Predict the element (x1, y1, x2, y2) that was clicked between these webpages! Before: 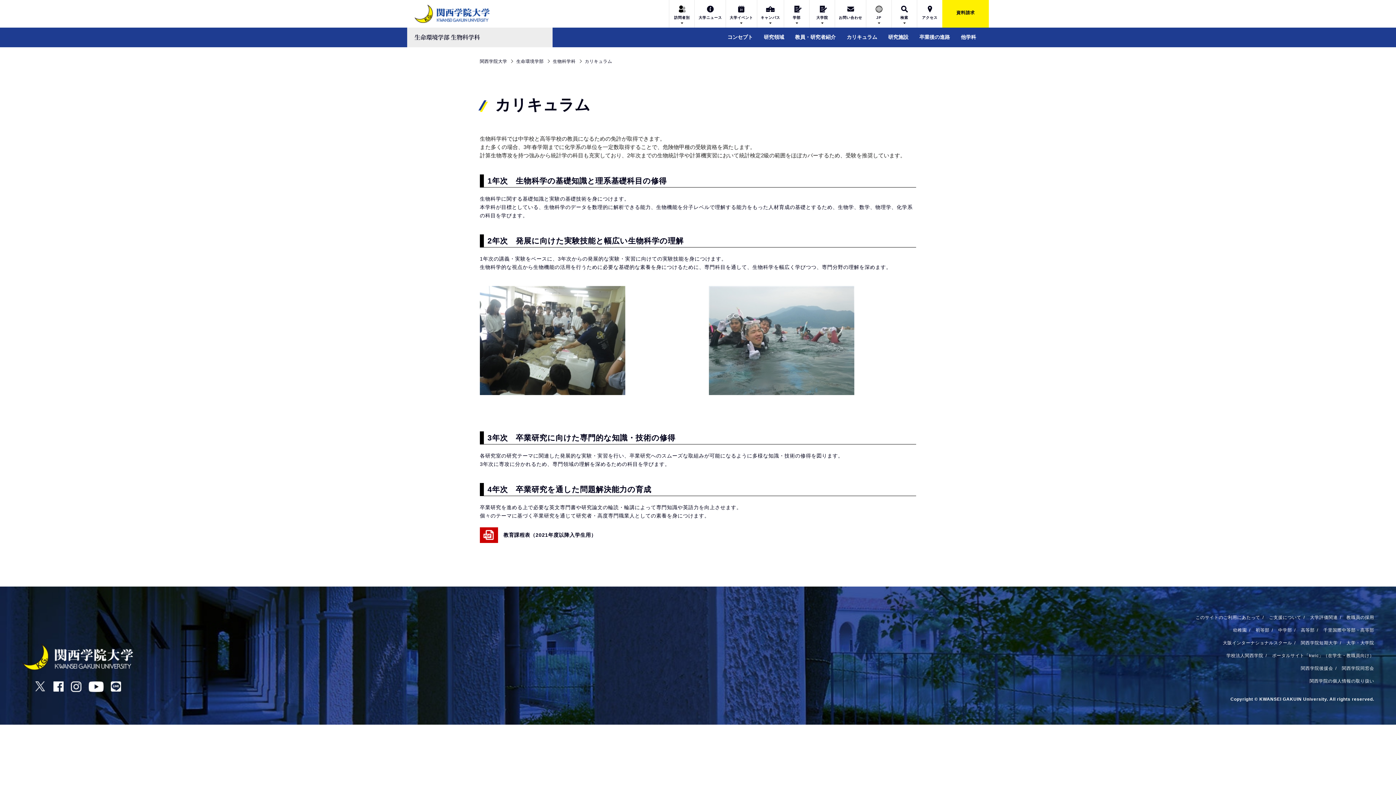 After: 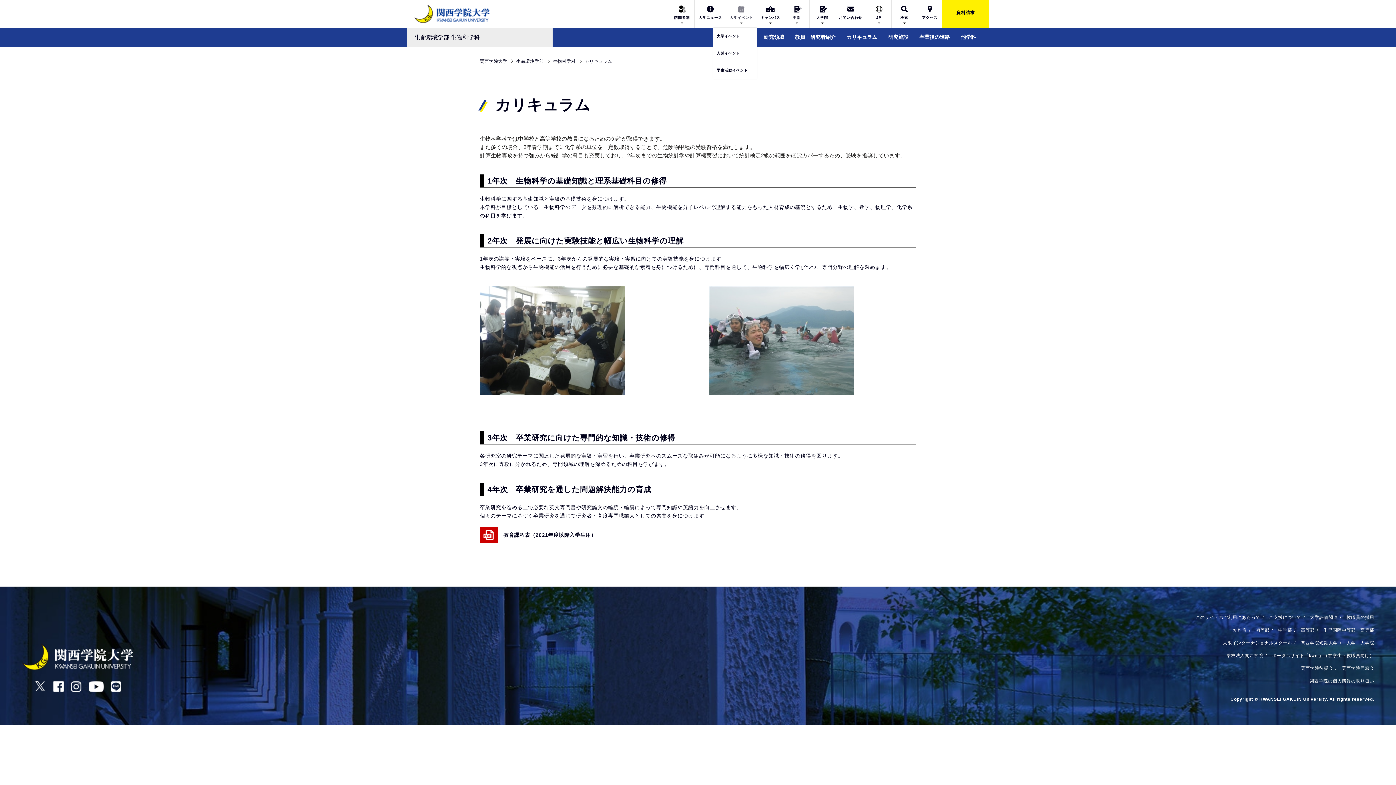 Action: bbox: (725, 0, 756, 27) label: 大学イベント